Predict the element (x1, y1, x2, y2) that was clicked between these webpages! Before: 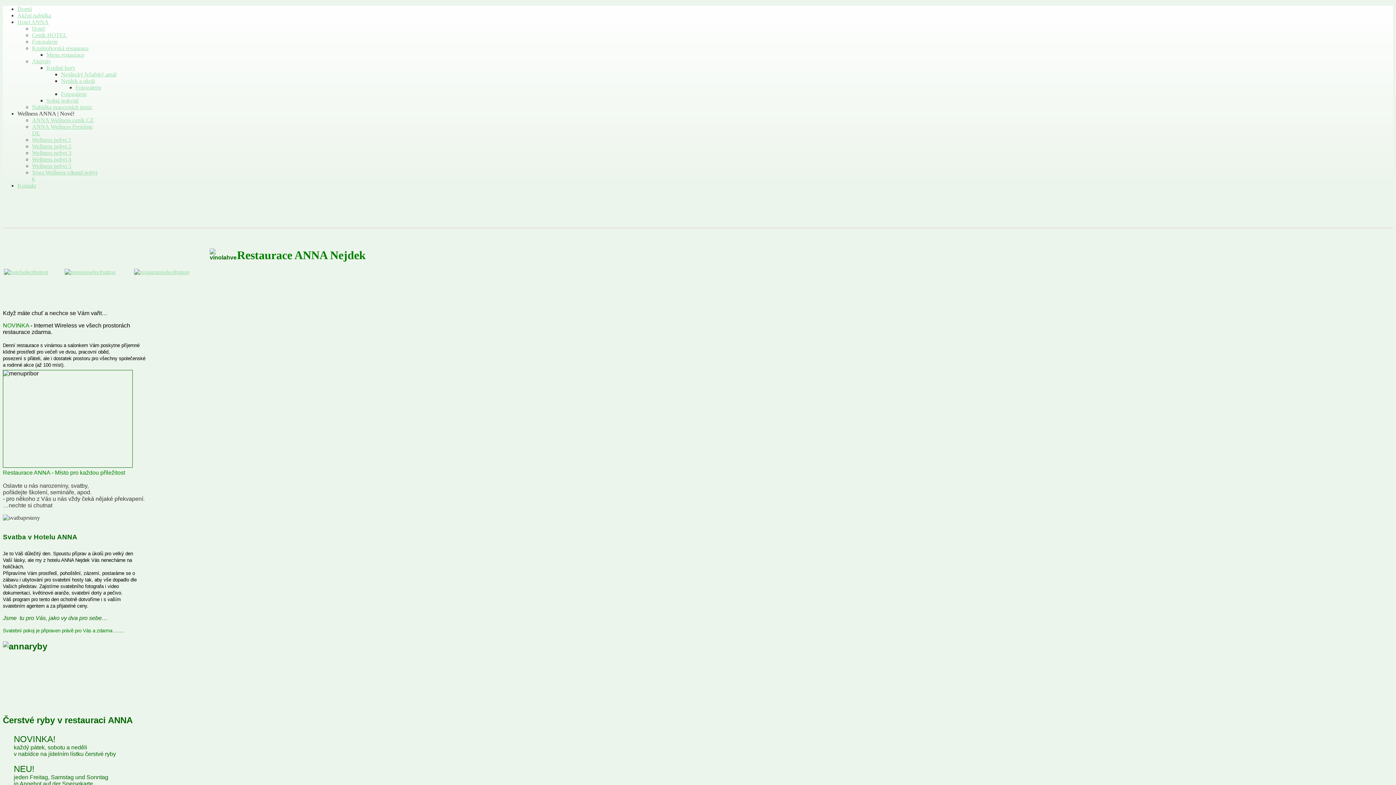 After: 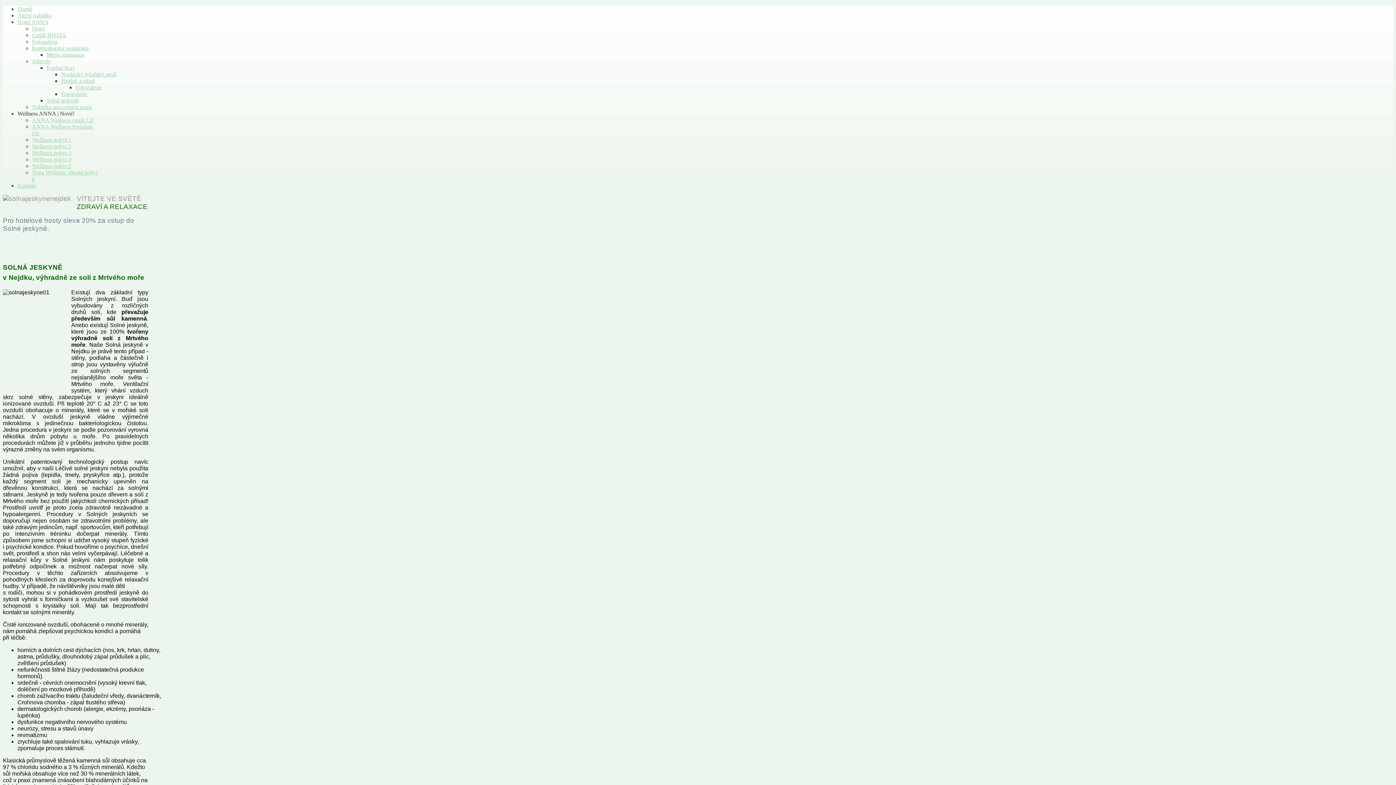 Action: label: Solná jeskyně bbox: (46, 97, 78, 103)